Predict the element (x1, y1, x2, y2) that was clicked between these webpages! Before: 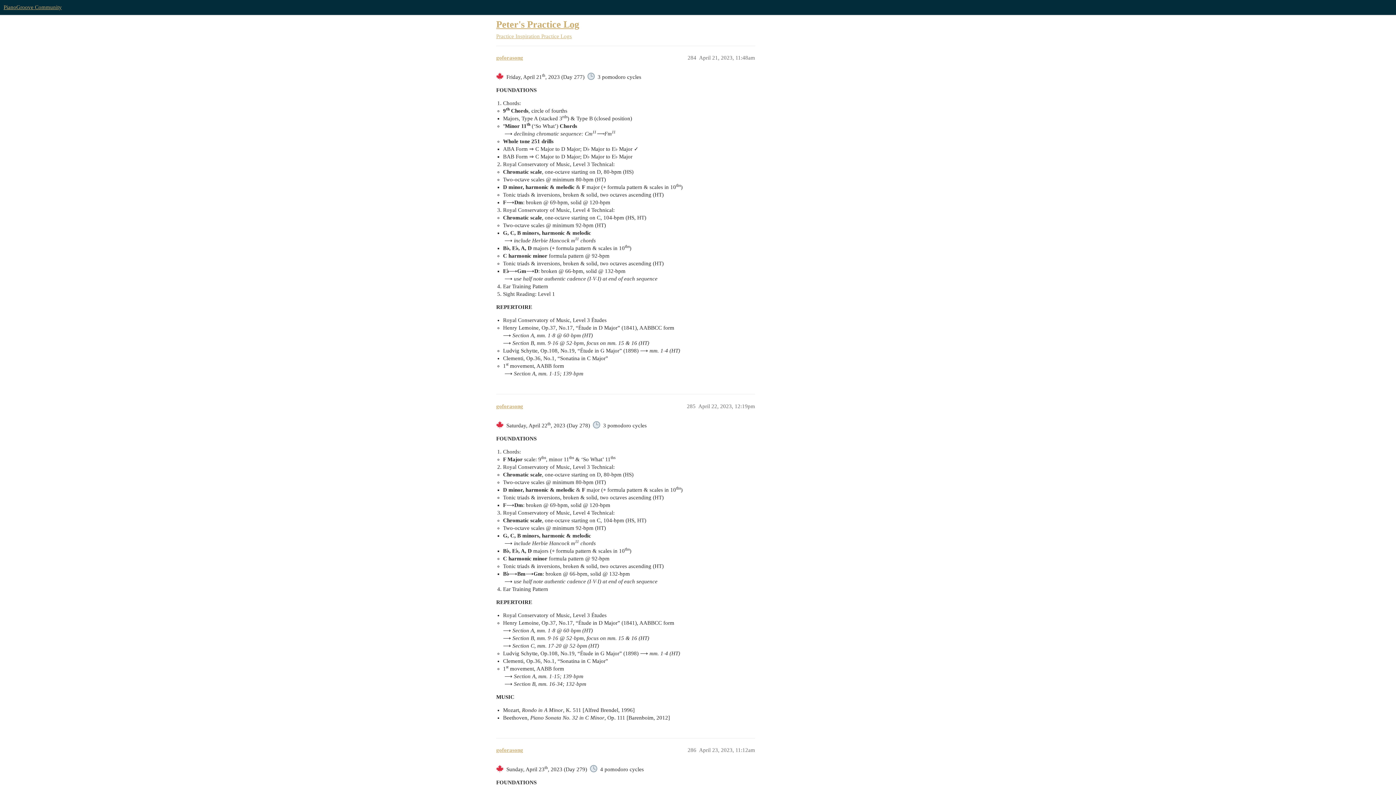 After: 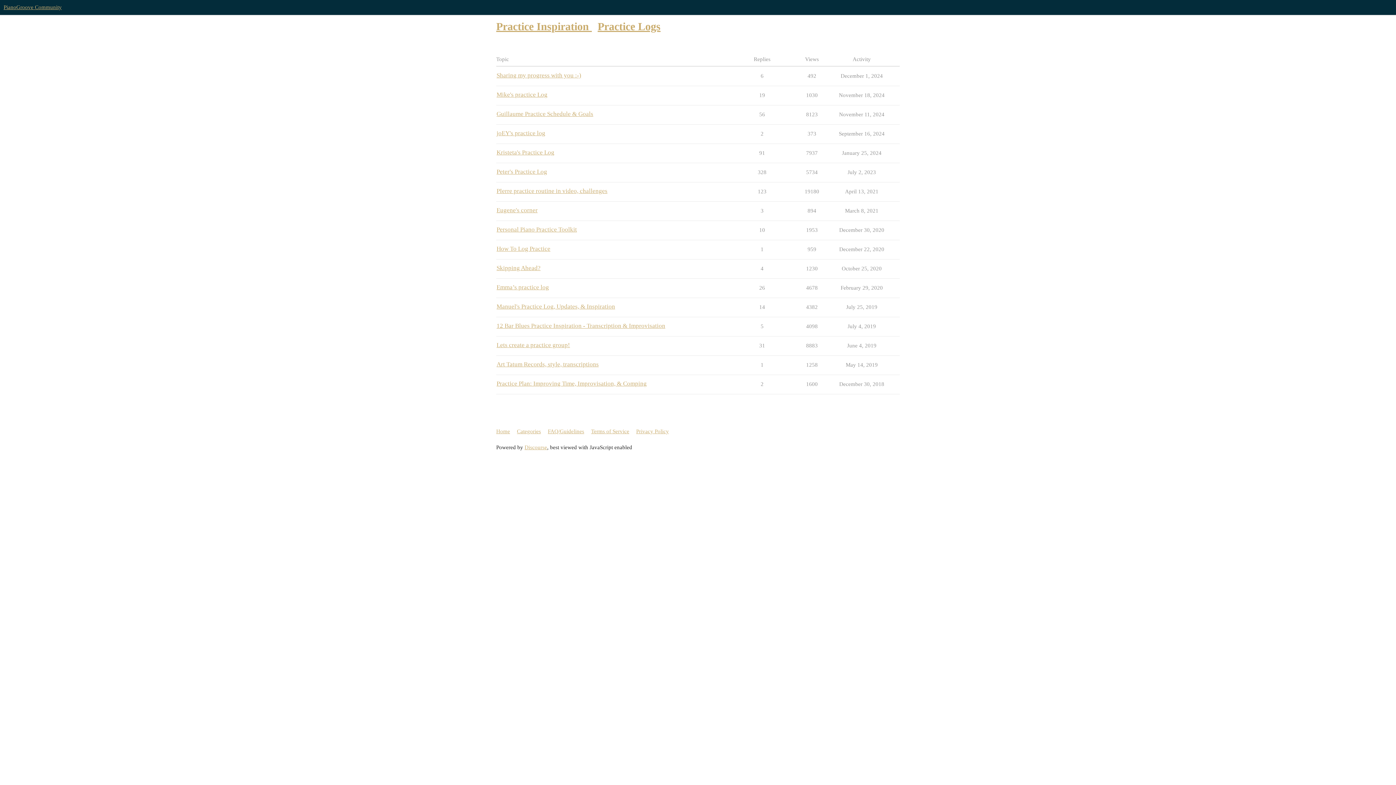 Action: label: Practice Inspiration  bbox: (496, 33, 541, 39)